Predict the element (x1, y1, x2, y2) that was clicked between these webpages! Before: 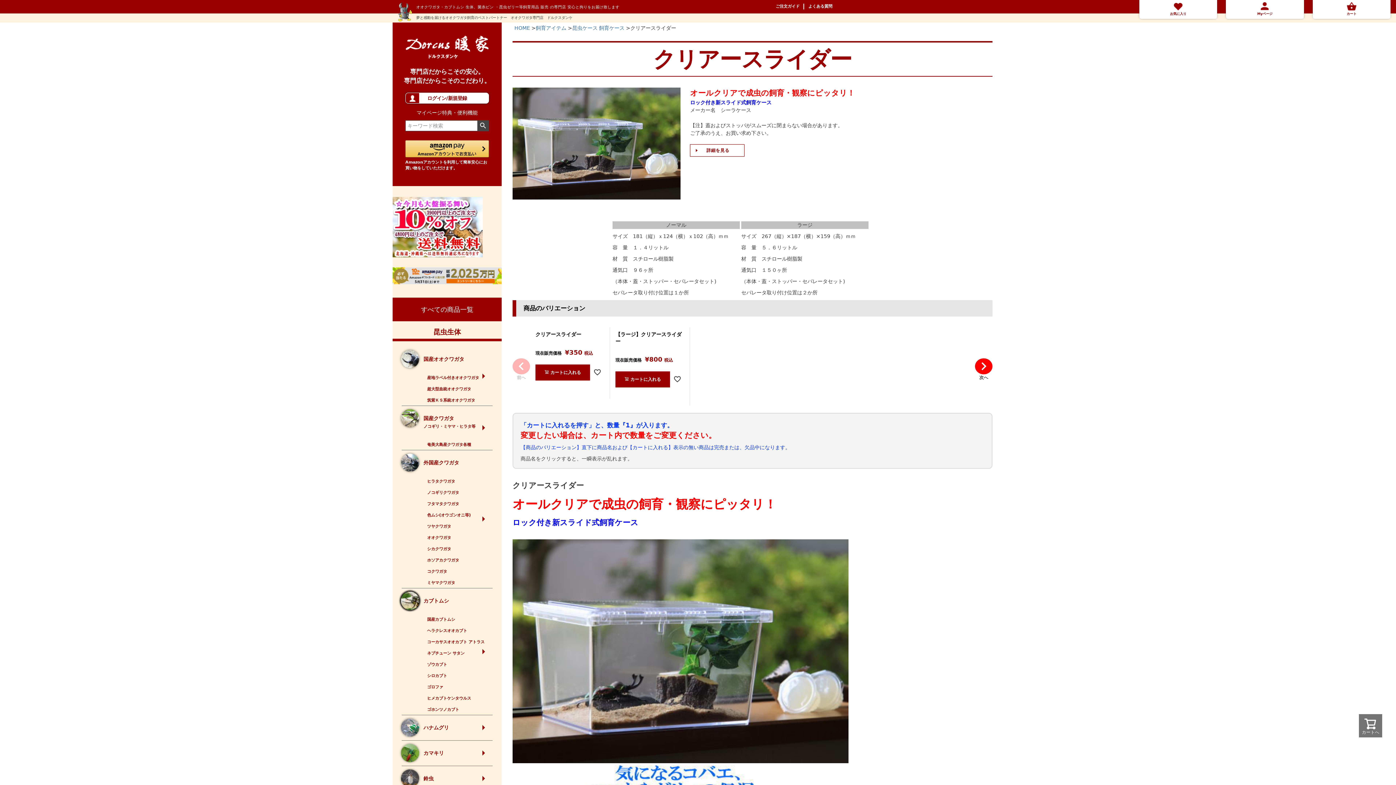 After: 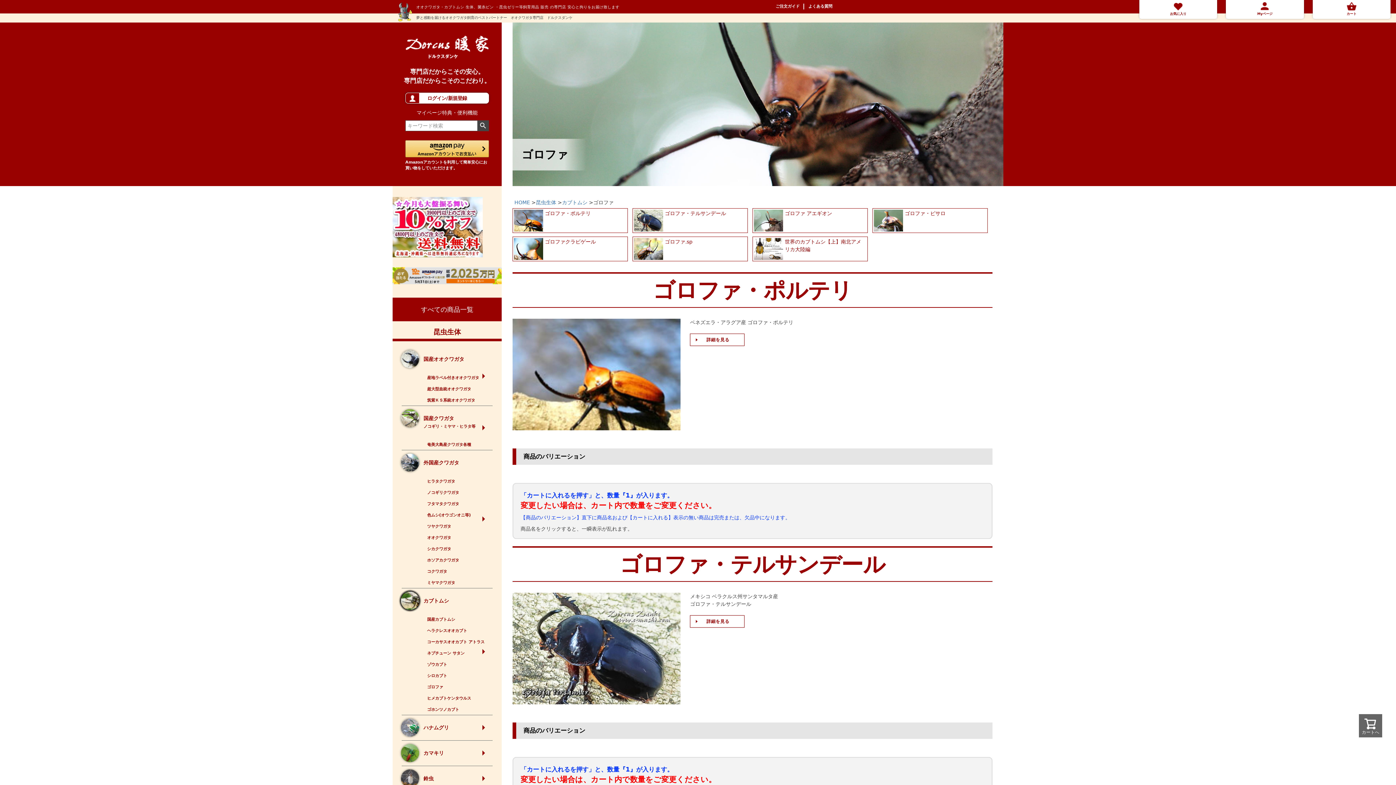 Action: bbox: (401, 681, 443, 692) label: ゴロファ